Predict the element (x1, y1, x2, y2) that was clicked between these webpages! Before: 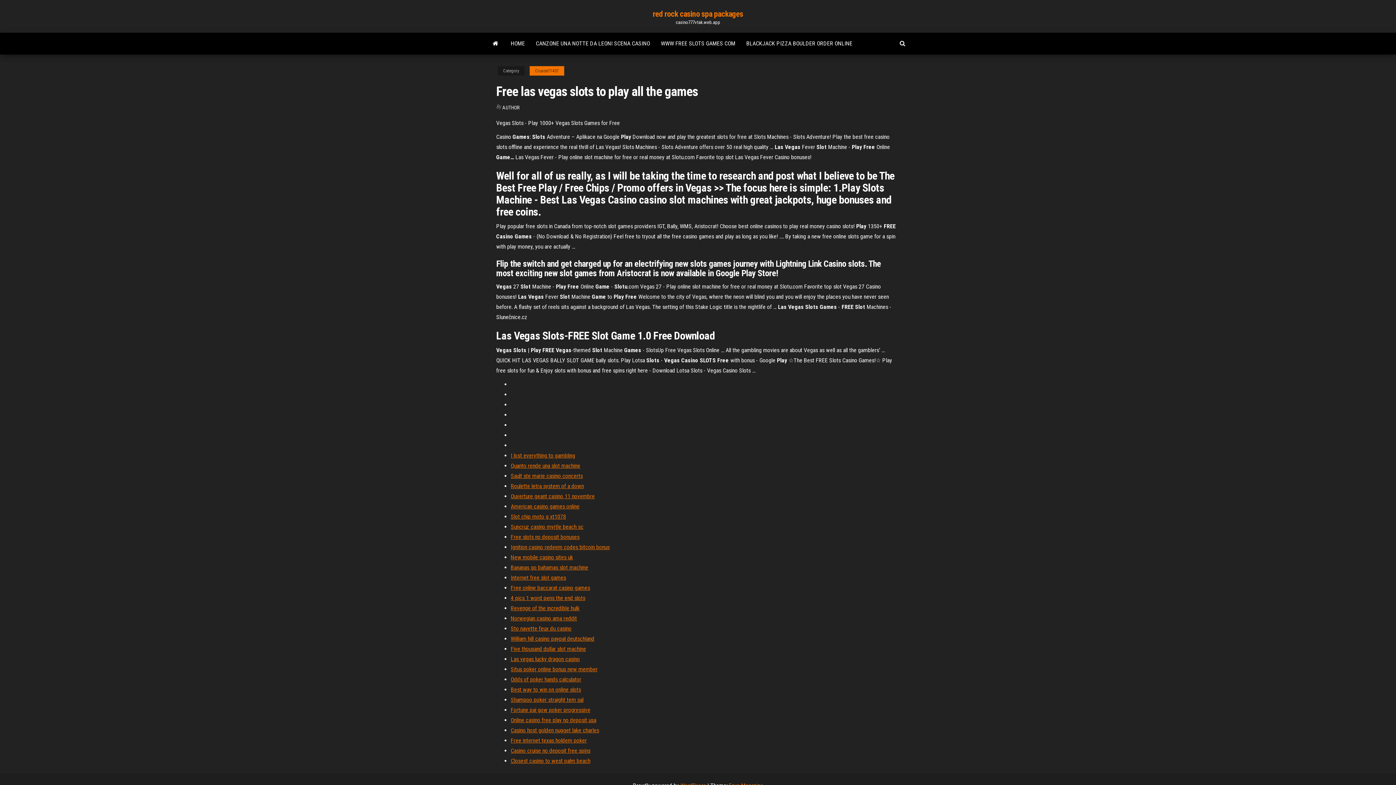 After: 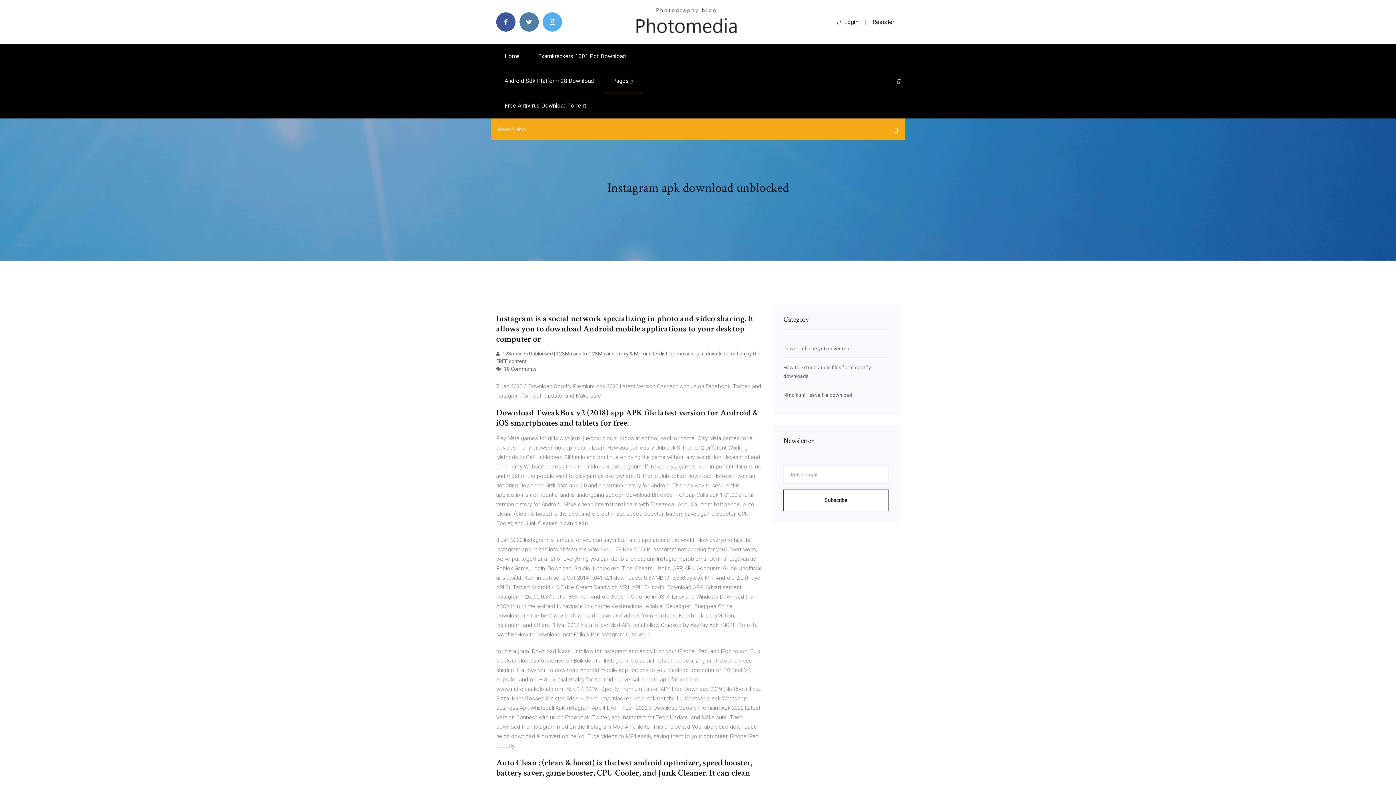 Action: bbox: (510, 635, 594, 642) label: William hill casino paypal deutschland